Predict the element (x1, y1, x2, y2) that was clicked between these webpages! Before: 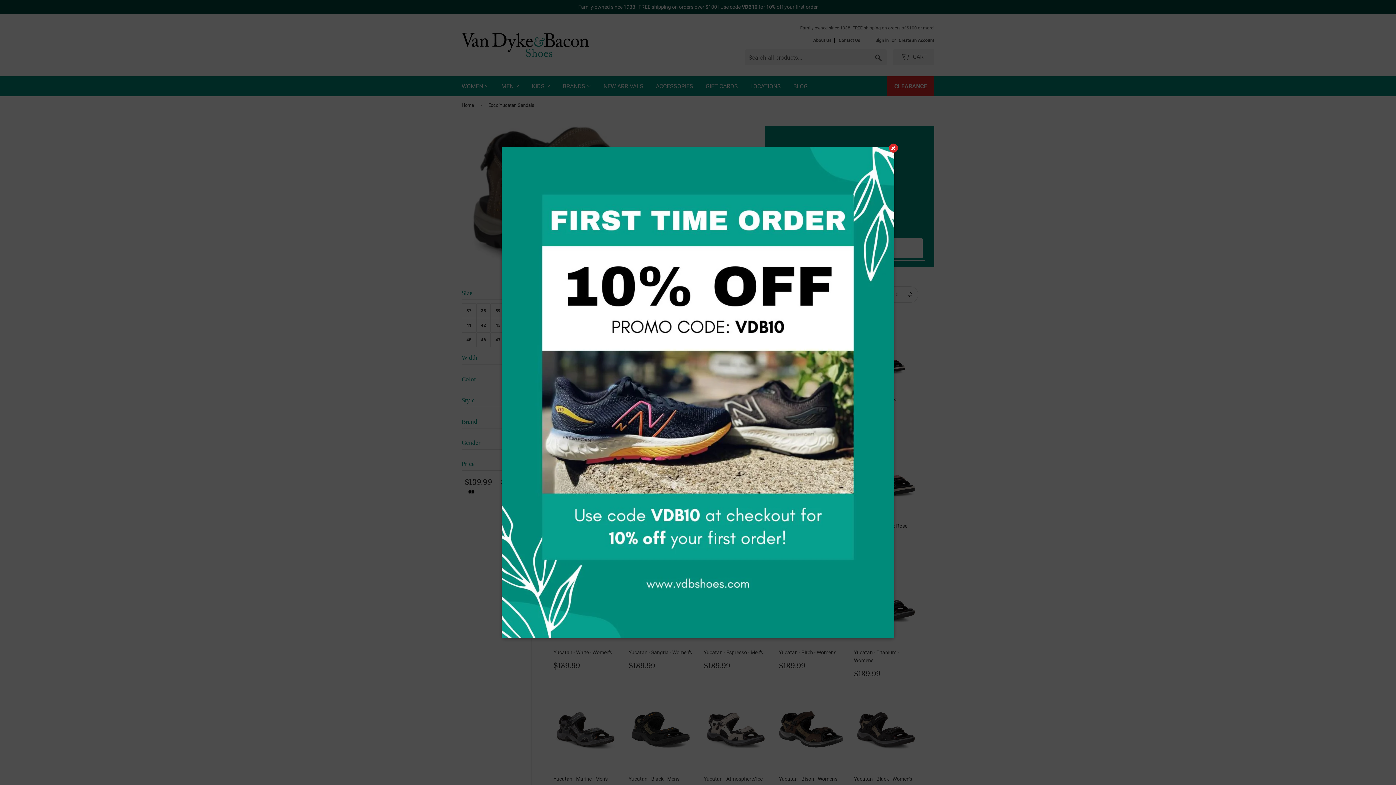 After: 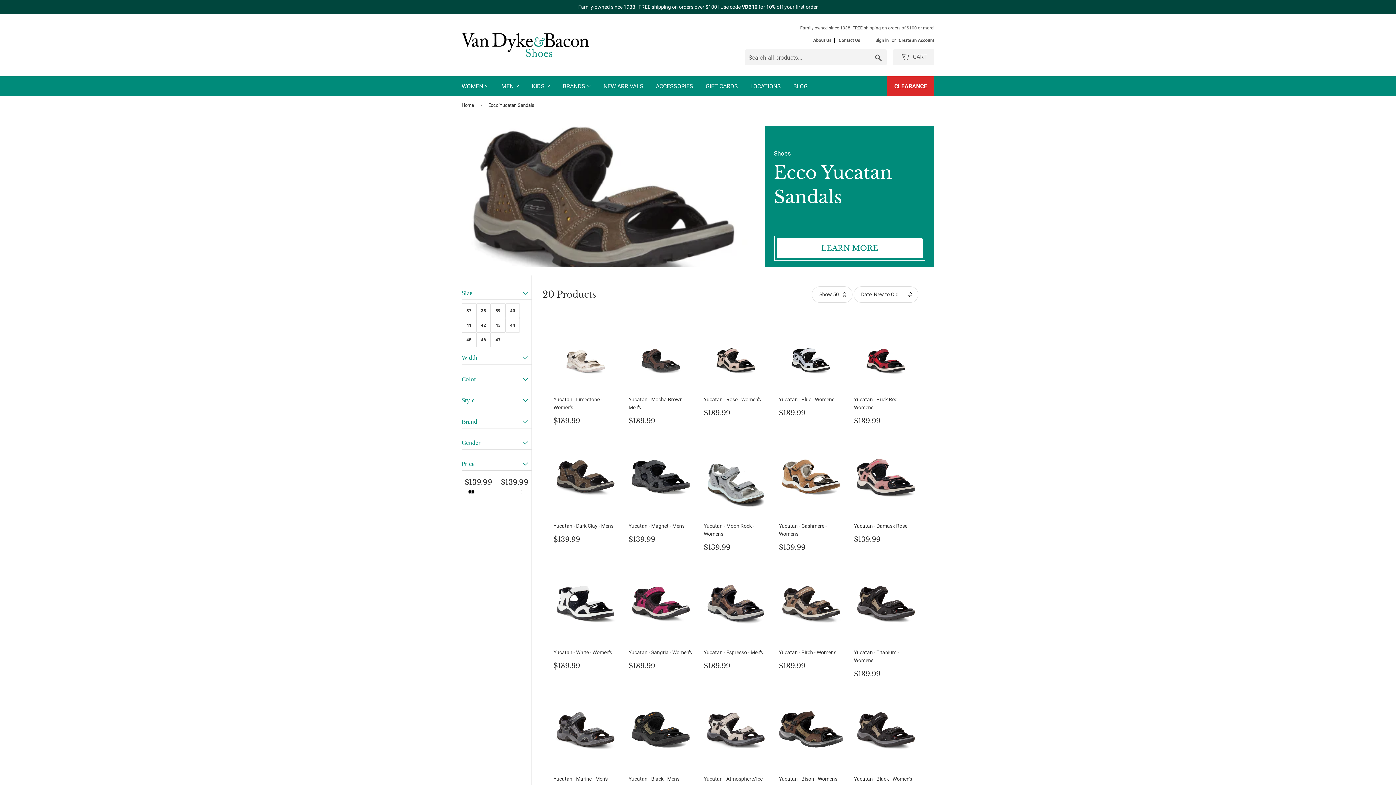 Action: label: × bbox: (889, 143, 898, 152)